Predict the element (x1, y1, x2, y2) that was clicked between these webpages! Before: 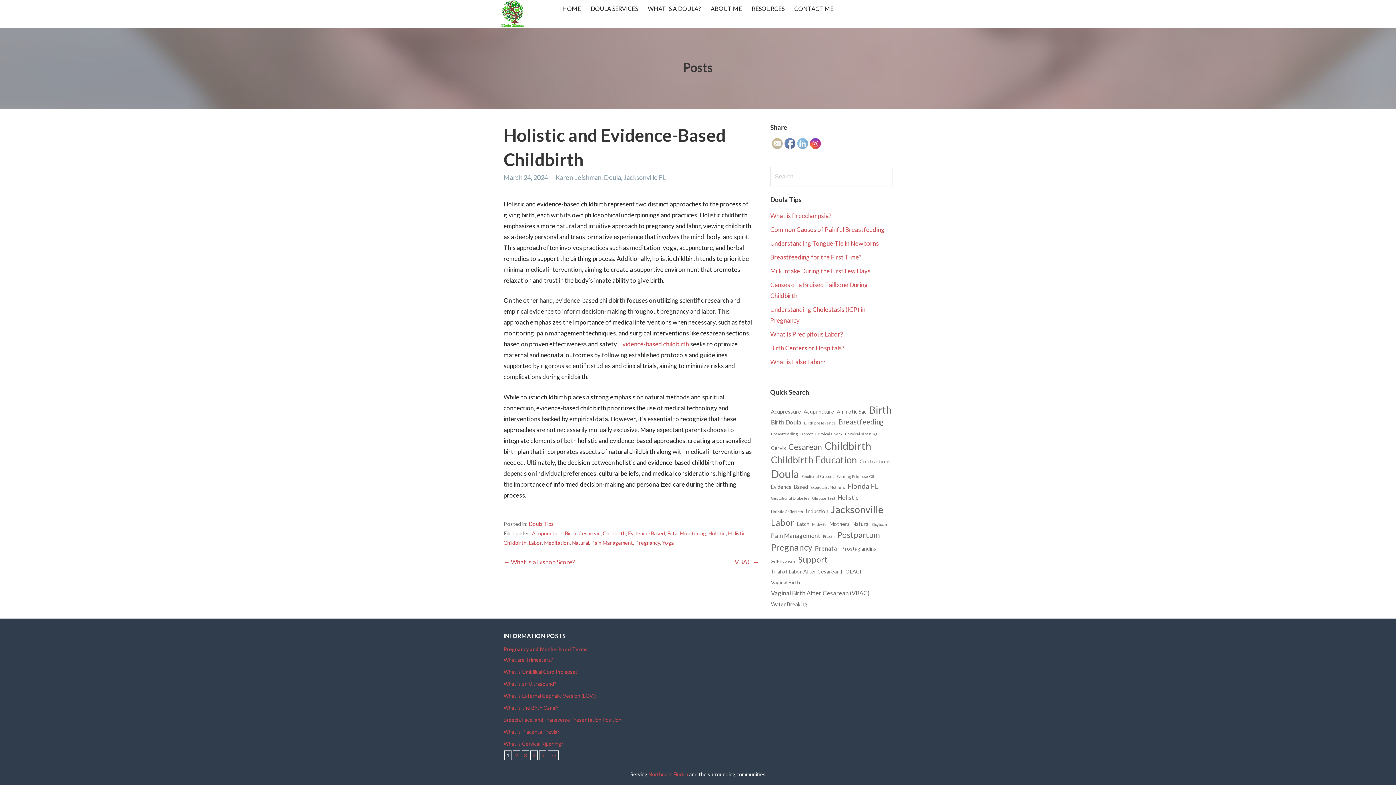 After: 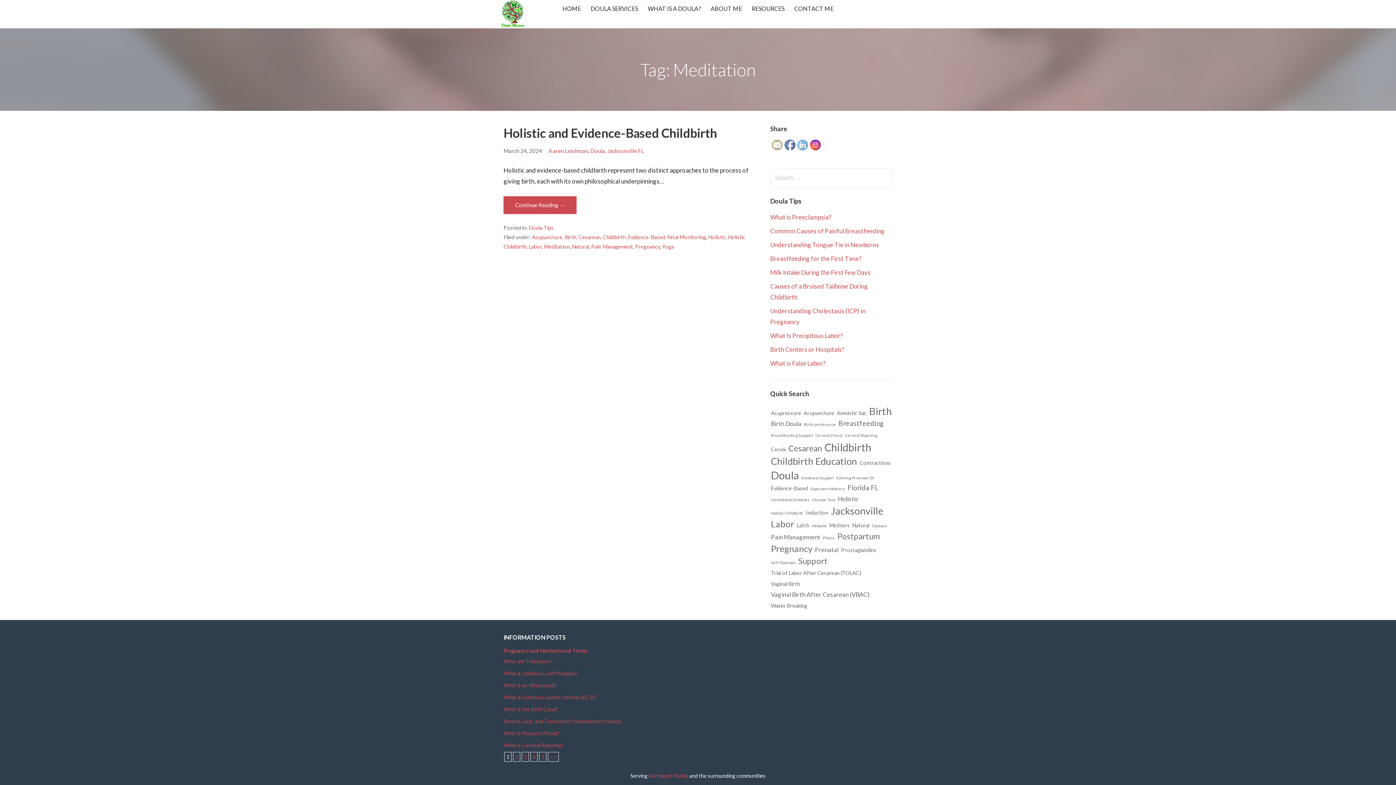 Action: bbox: (544, 539, 569, 546) label: Meditation